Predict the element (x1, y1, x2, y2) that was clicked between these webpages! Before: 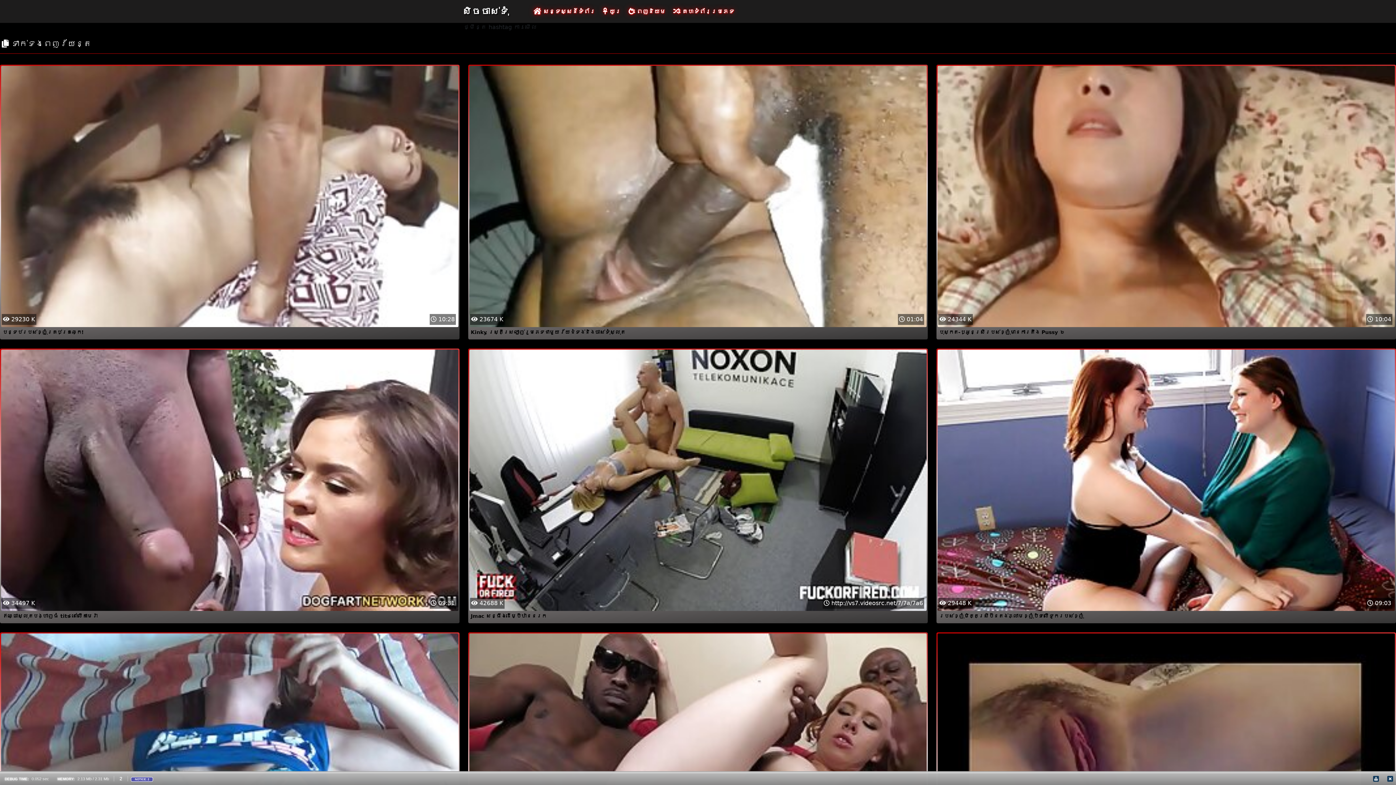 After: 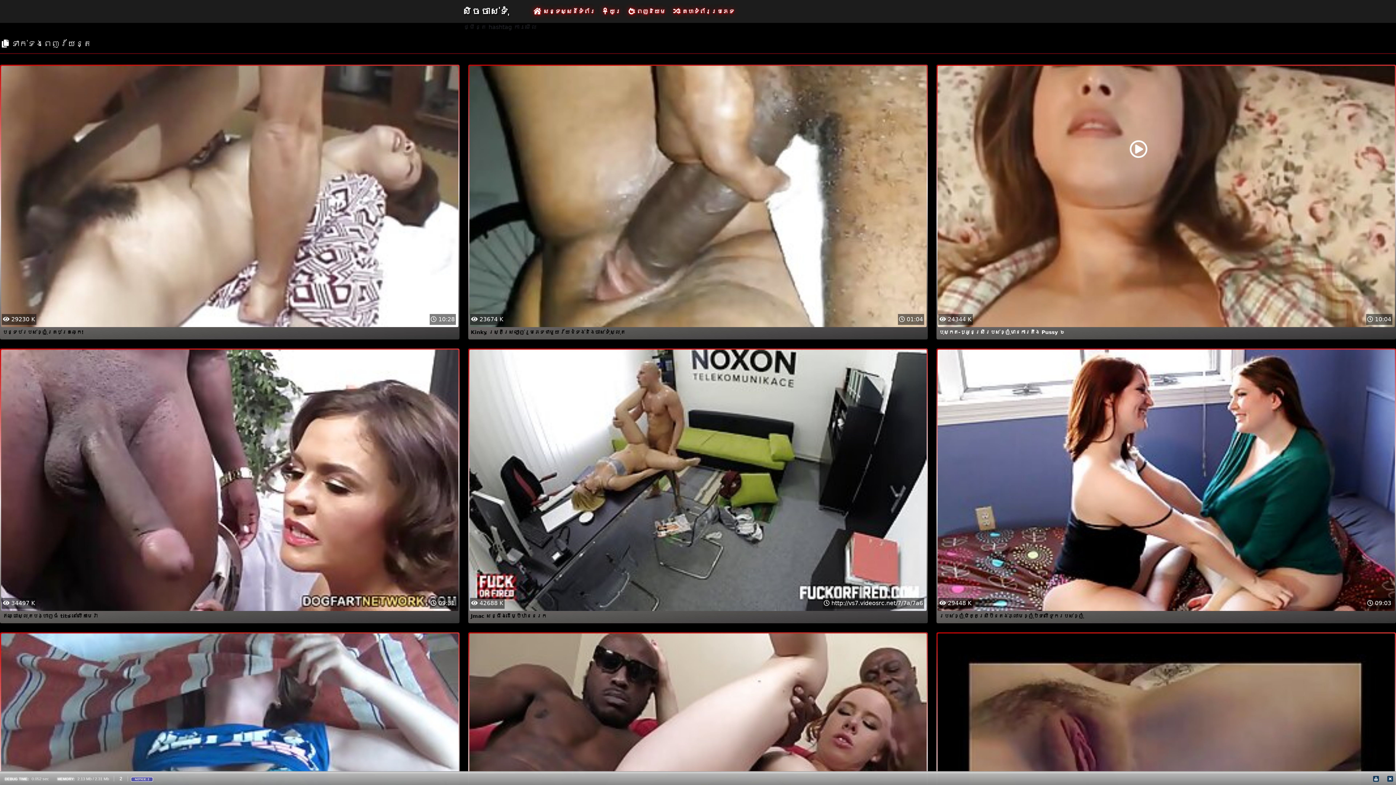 Action: label:  10:04
 24344 K
បុស្កត-ប្អូនស្រីរបស់ខ្ញុំមានការតឹង Pussy ៦ bbox: (937, 192, 1395, 337)